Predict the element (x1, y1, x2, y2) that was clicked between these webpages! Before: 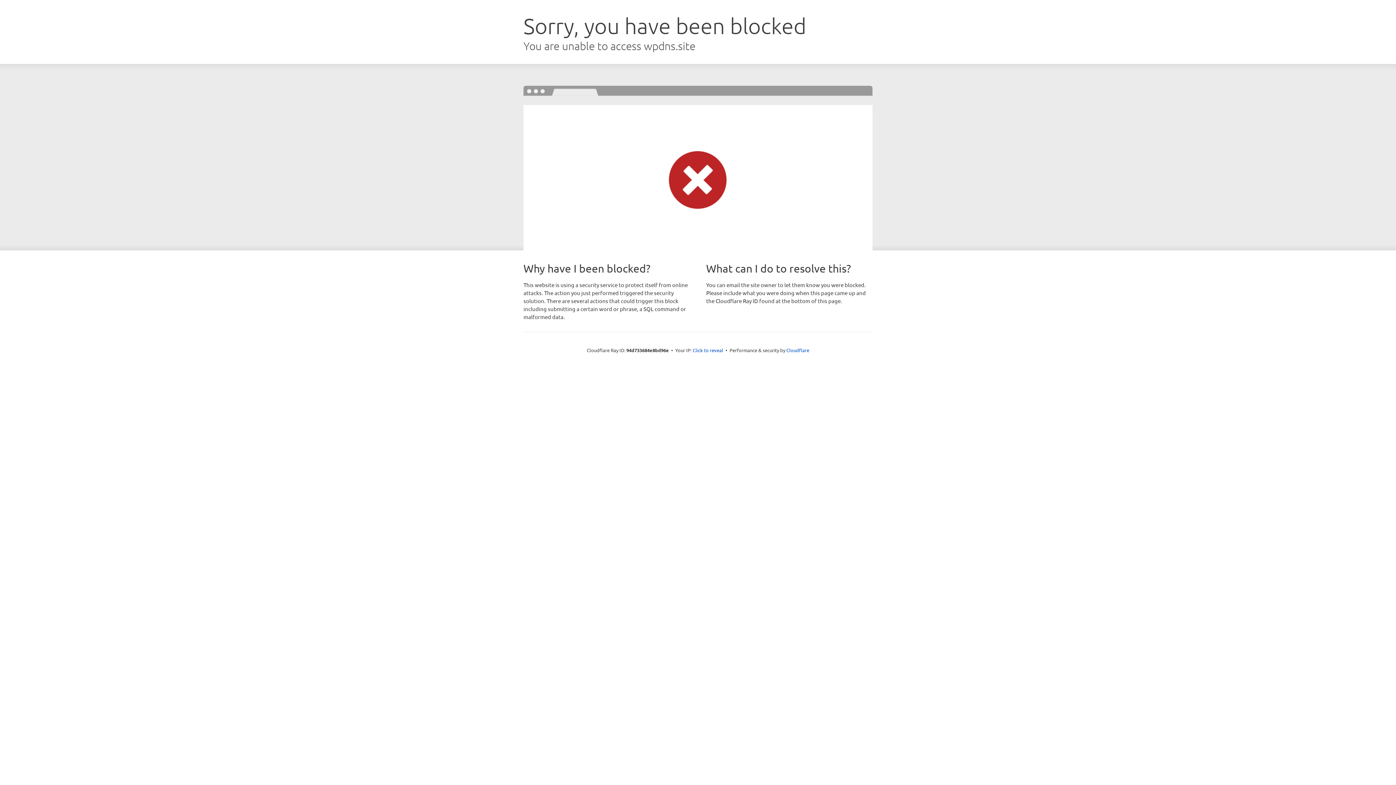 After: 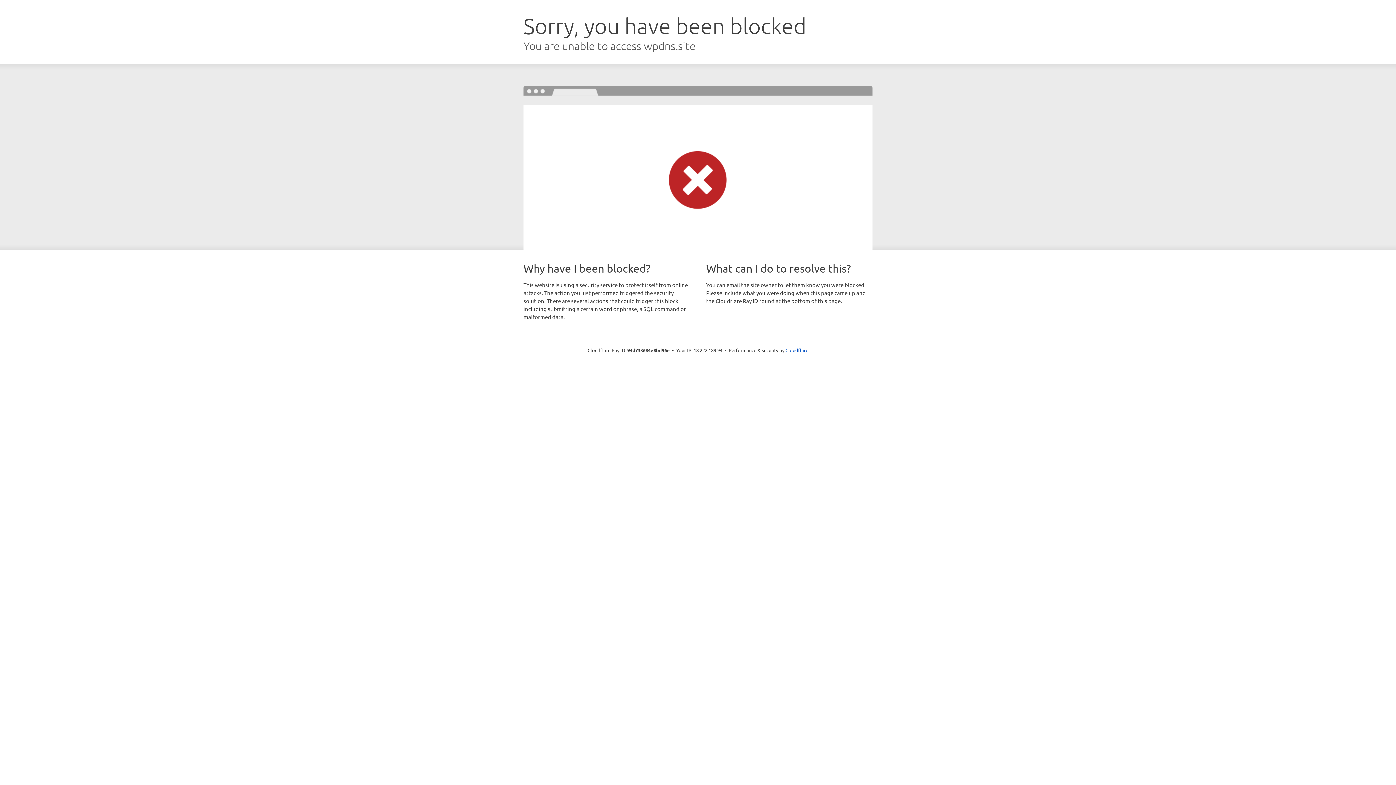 Action: bbox: (692, 346, 723, 353) label: Click to reveal